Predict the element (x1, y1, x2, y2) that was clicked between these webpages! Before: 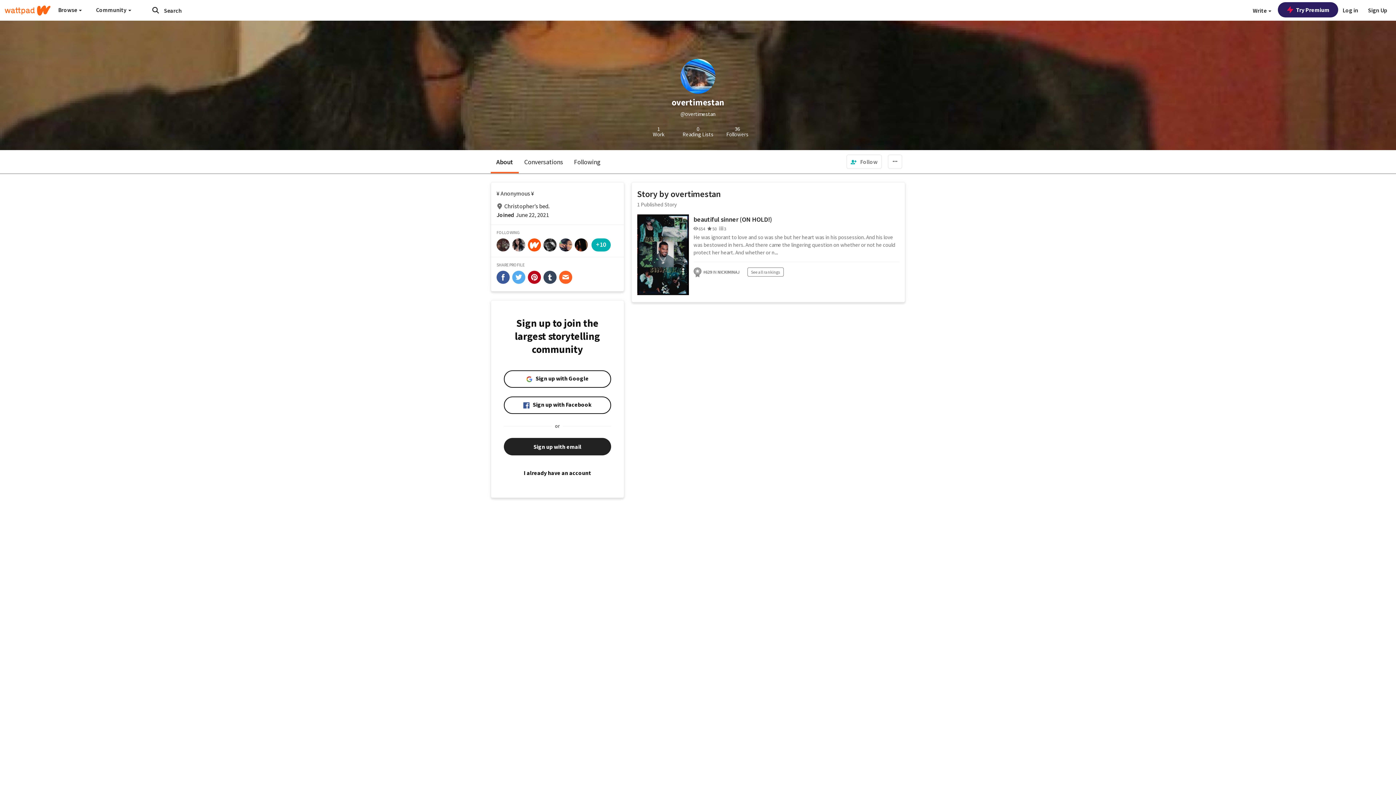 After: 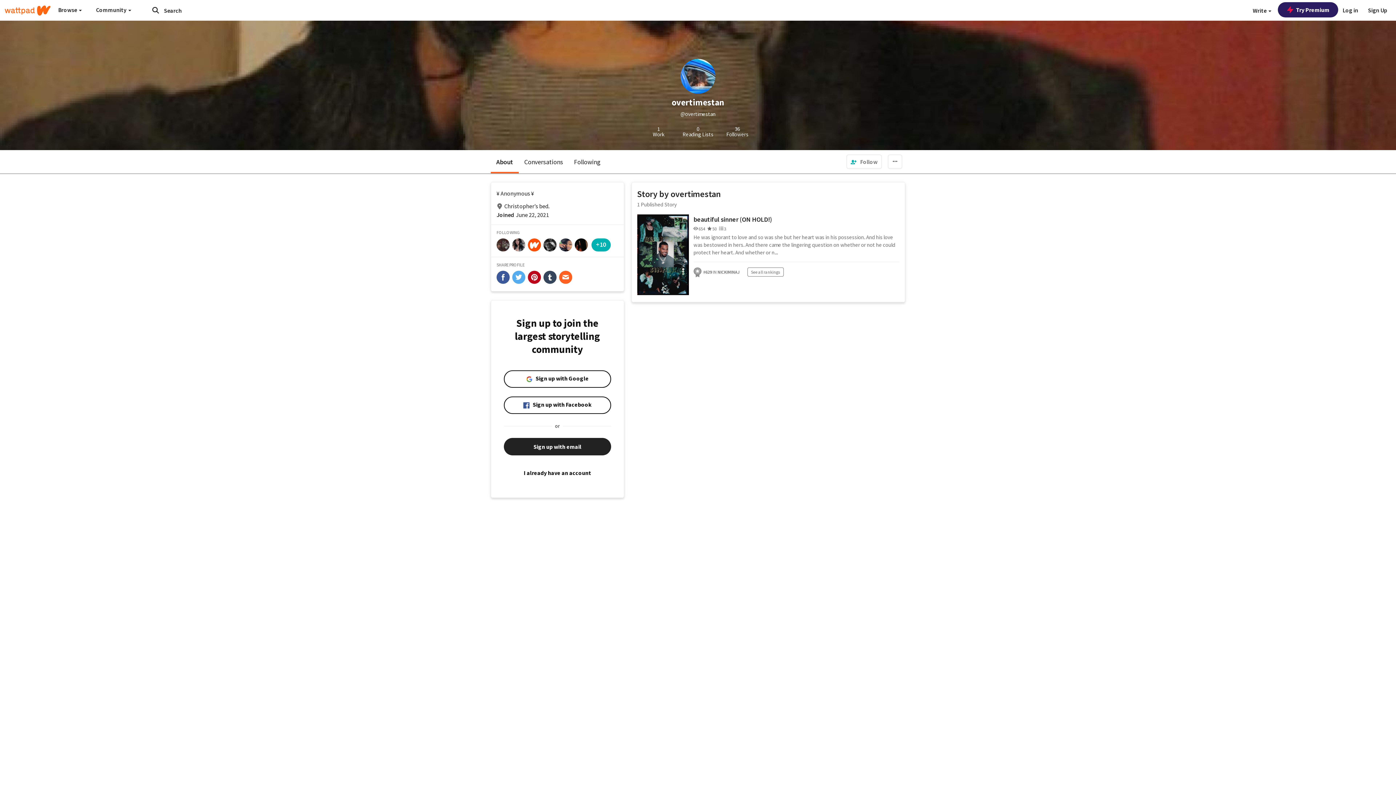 Action: bbox: (559, 270, 572, 284) label: share-email